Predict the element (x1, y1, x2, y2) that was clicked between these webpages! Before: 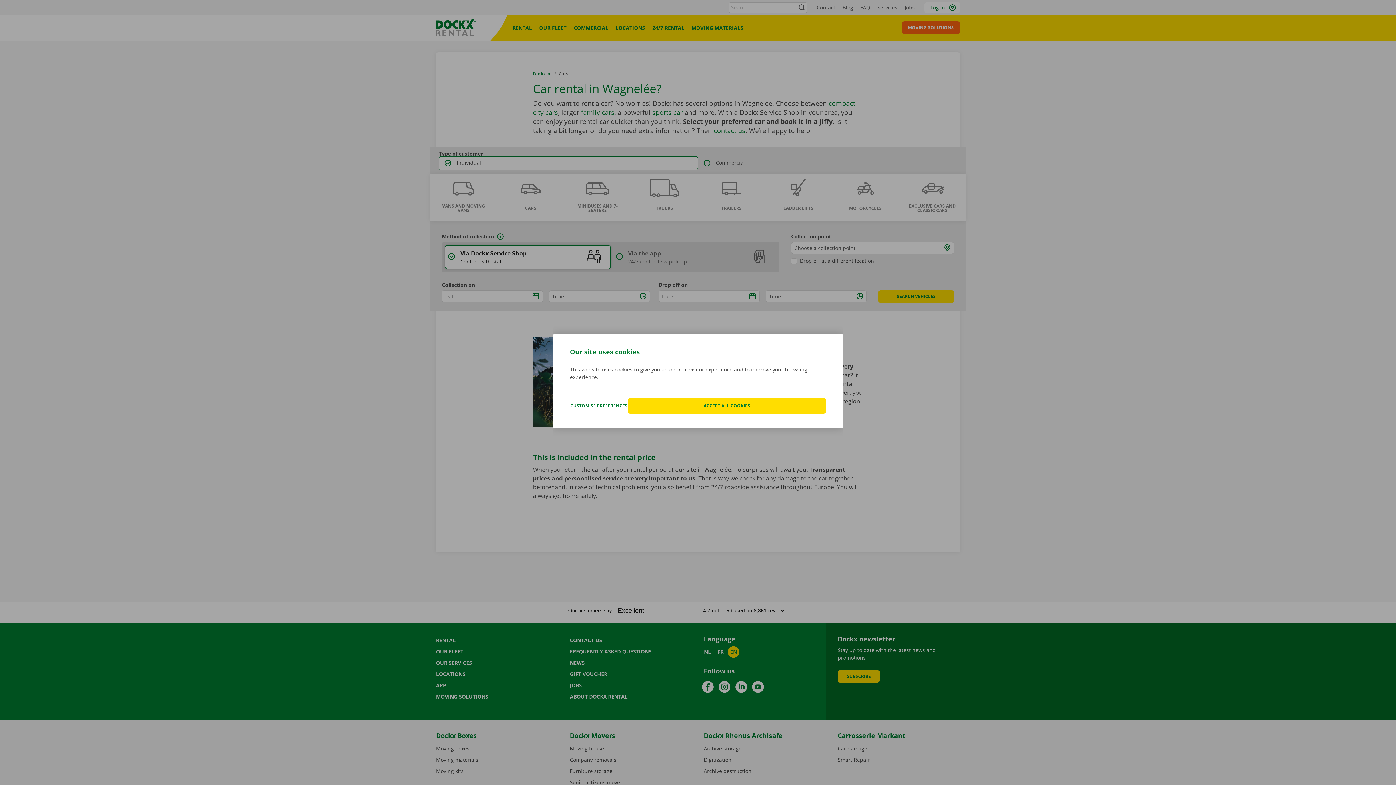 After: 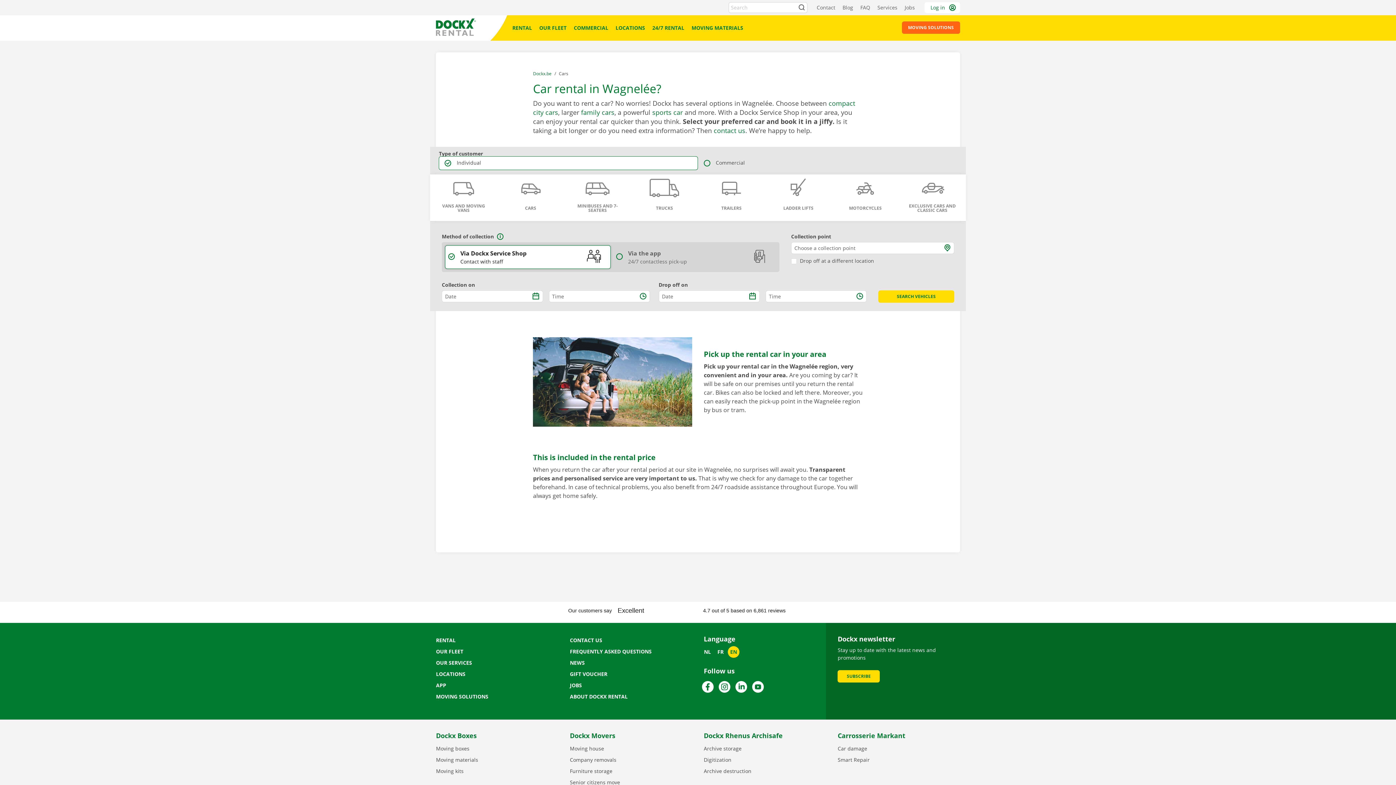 Action: label: ACCEPT ALL COOKIES bbox: (628, 398, 826, 413)